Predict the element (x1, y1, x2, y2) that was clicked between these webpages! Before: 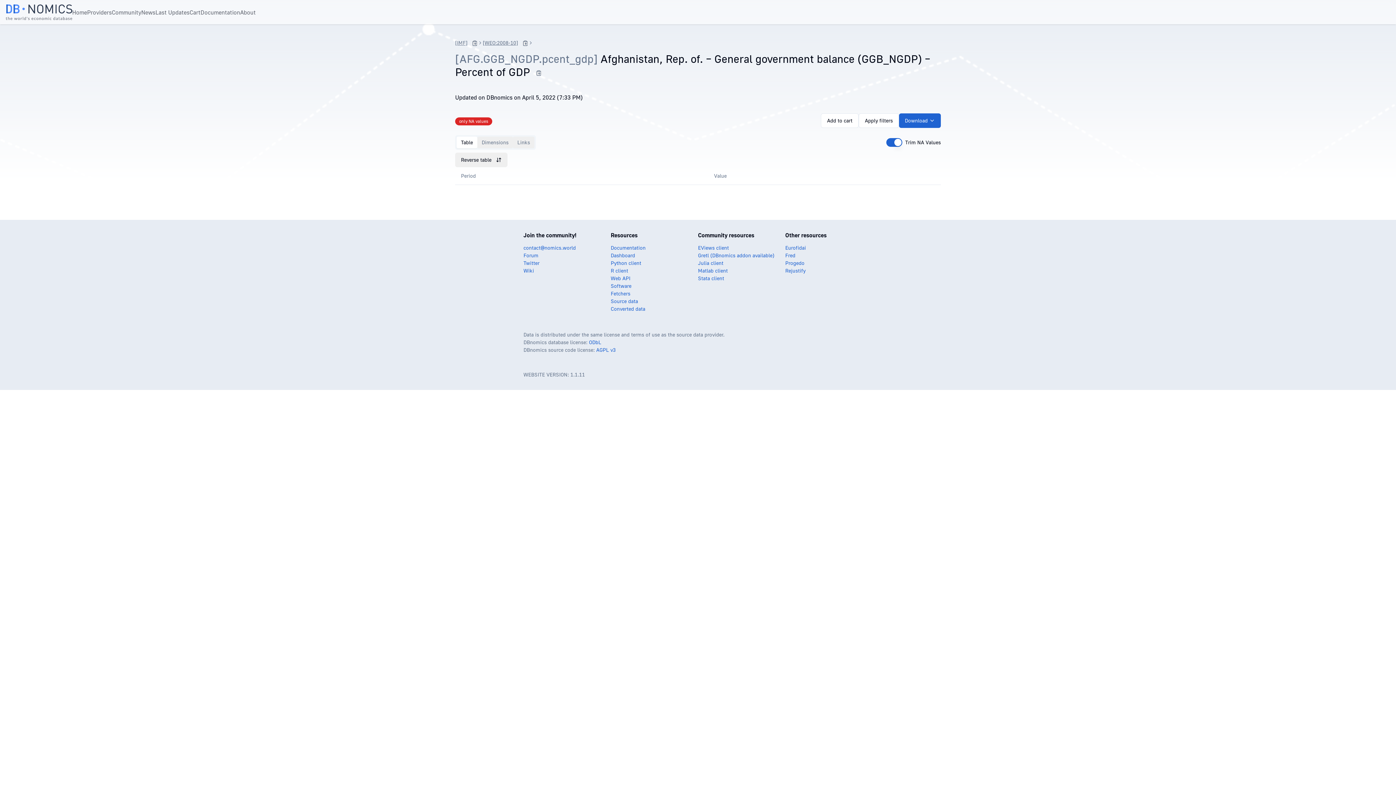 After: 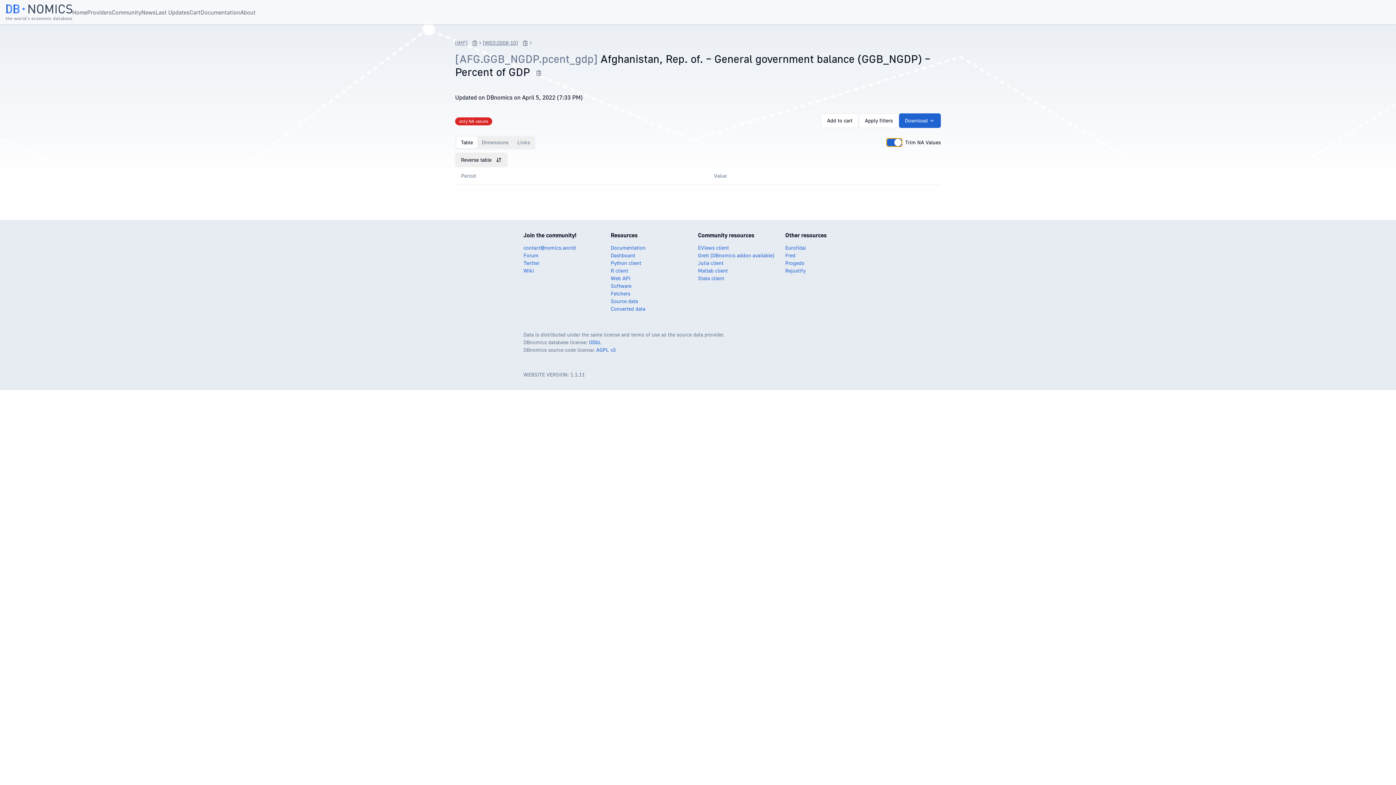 Action: bbox: (886, 138, 902, 146)